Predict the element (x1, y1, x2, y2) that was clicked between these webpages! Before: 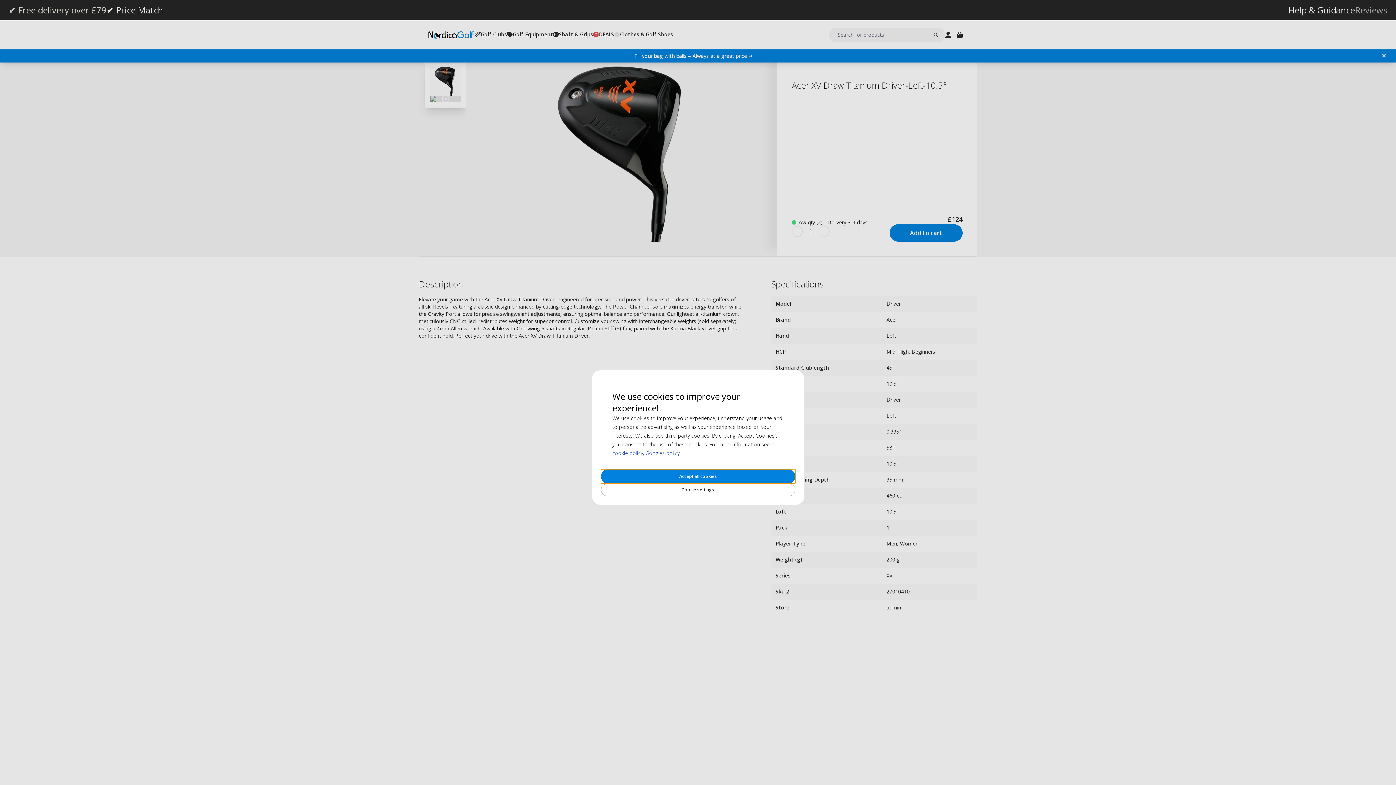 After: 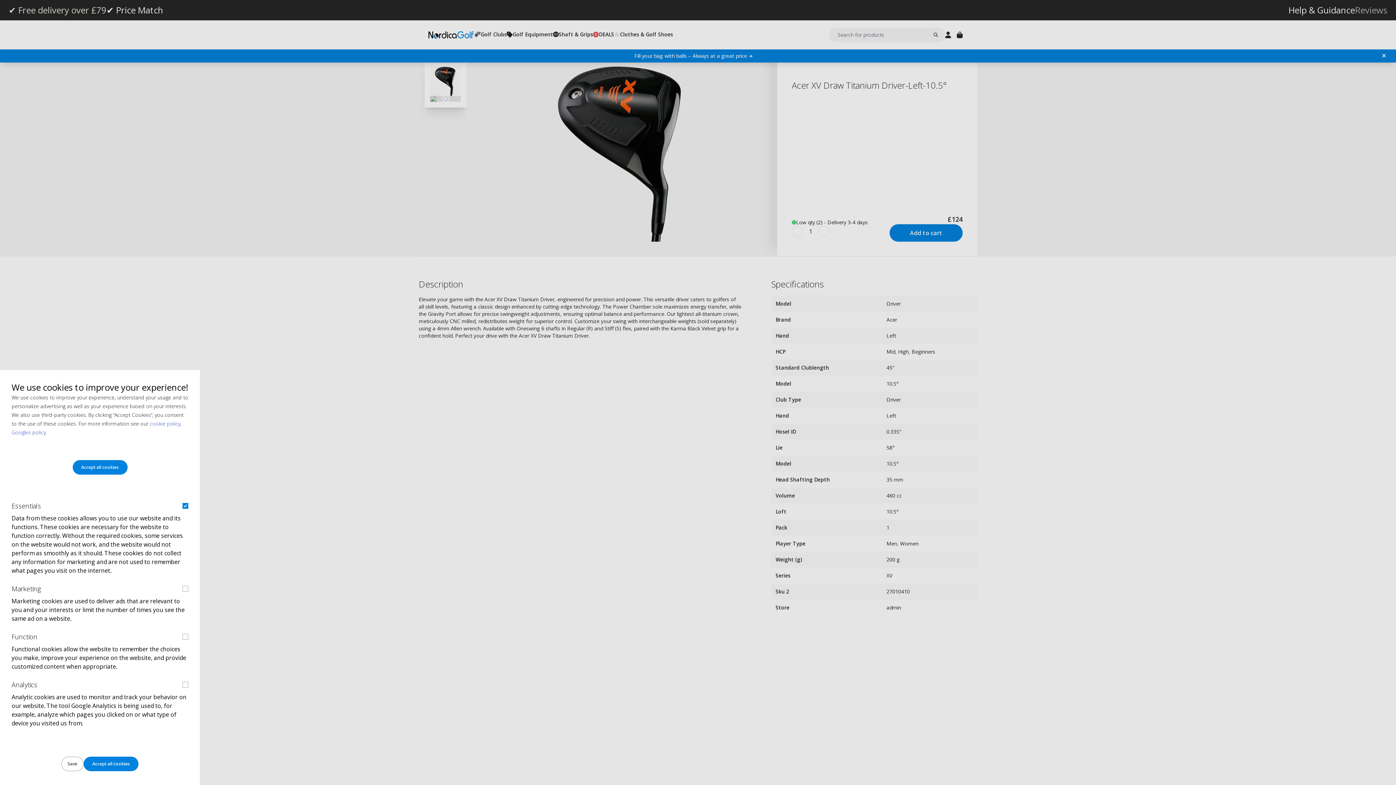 Action: label: Cookie settings bbox: (600, 484, 795, 496)